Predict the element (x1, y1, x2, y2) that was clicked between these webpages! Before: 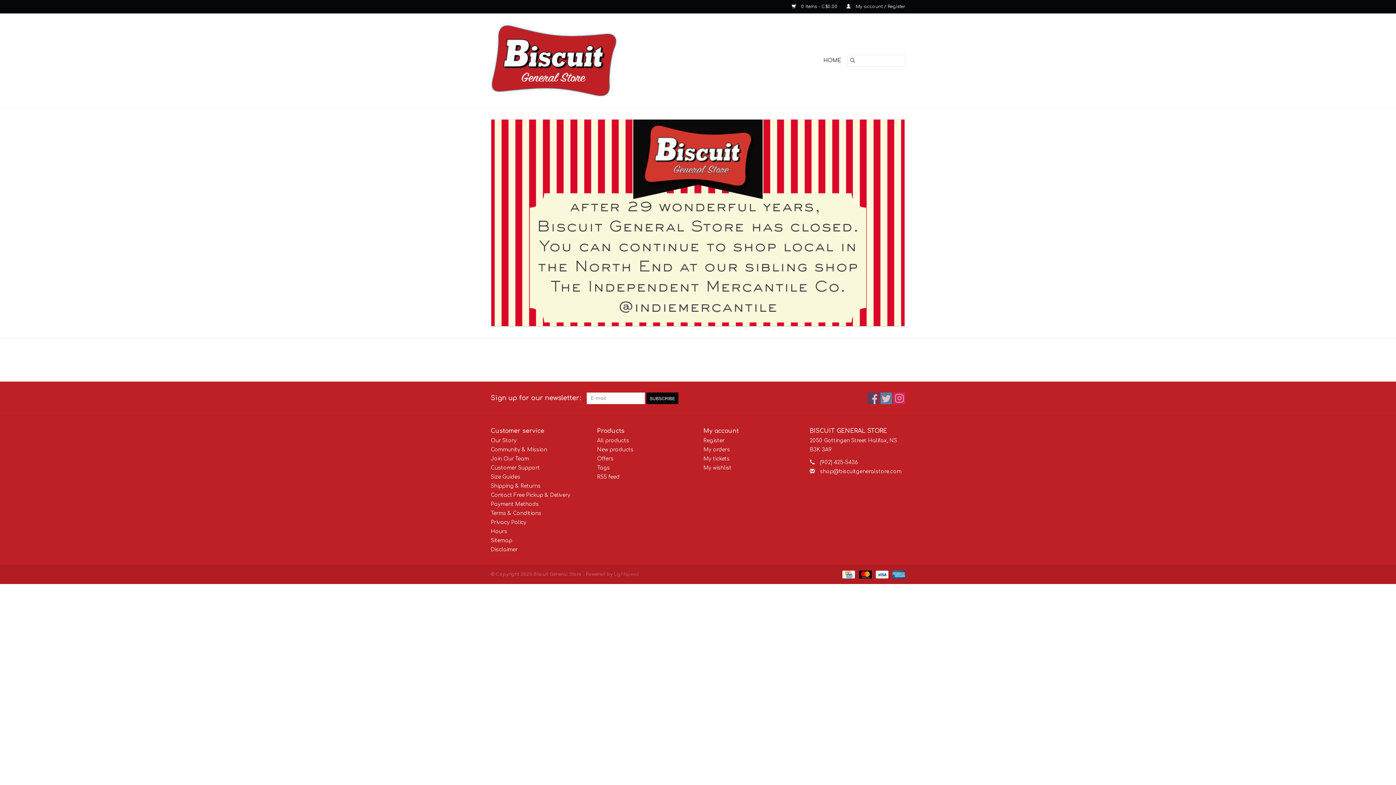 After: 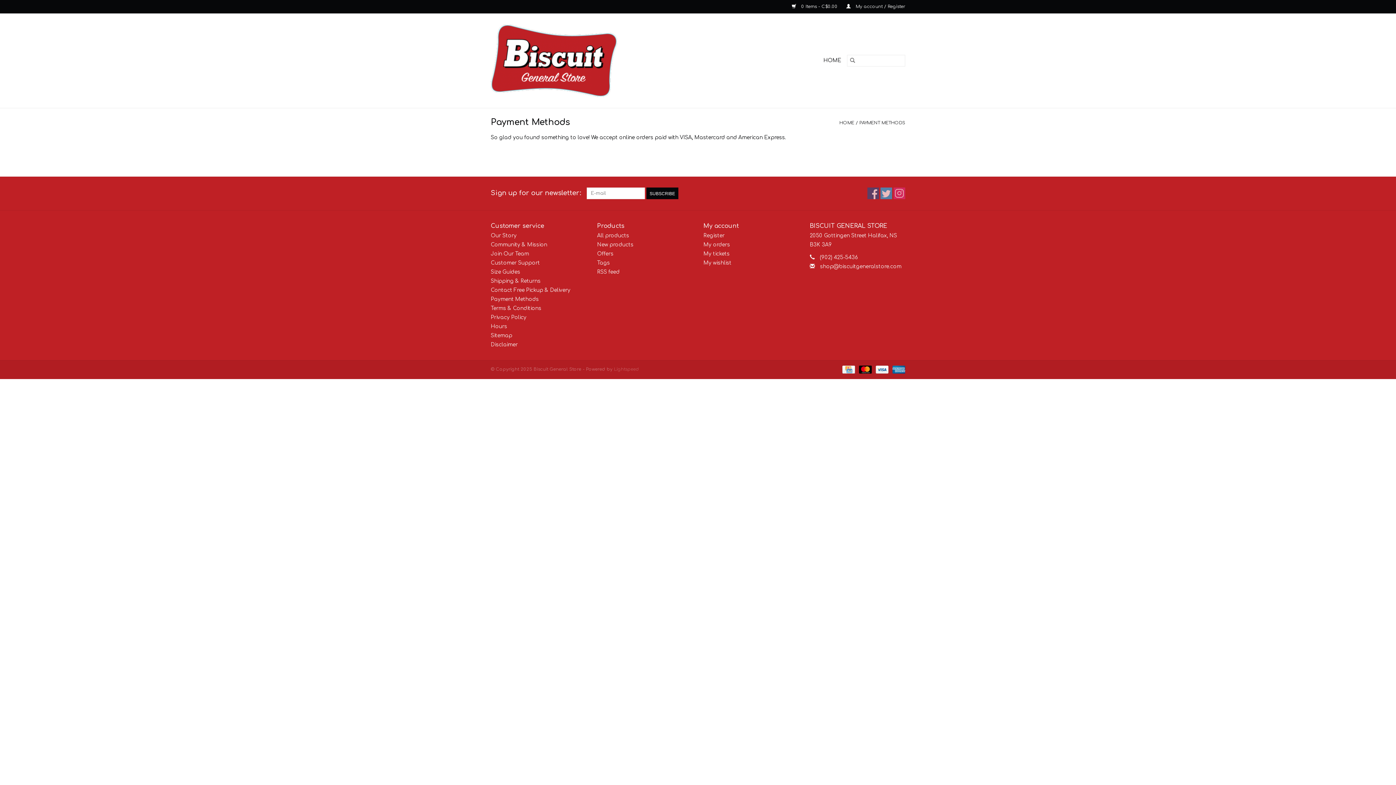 Action: bbox: (873, 572, 890, 577) label:  